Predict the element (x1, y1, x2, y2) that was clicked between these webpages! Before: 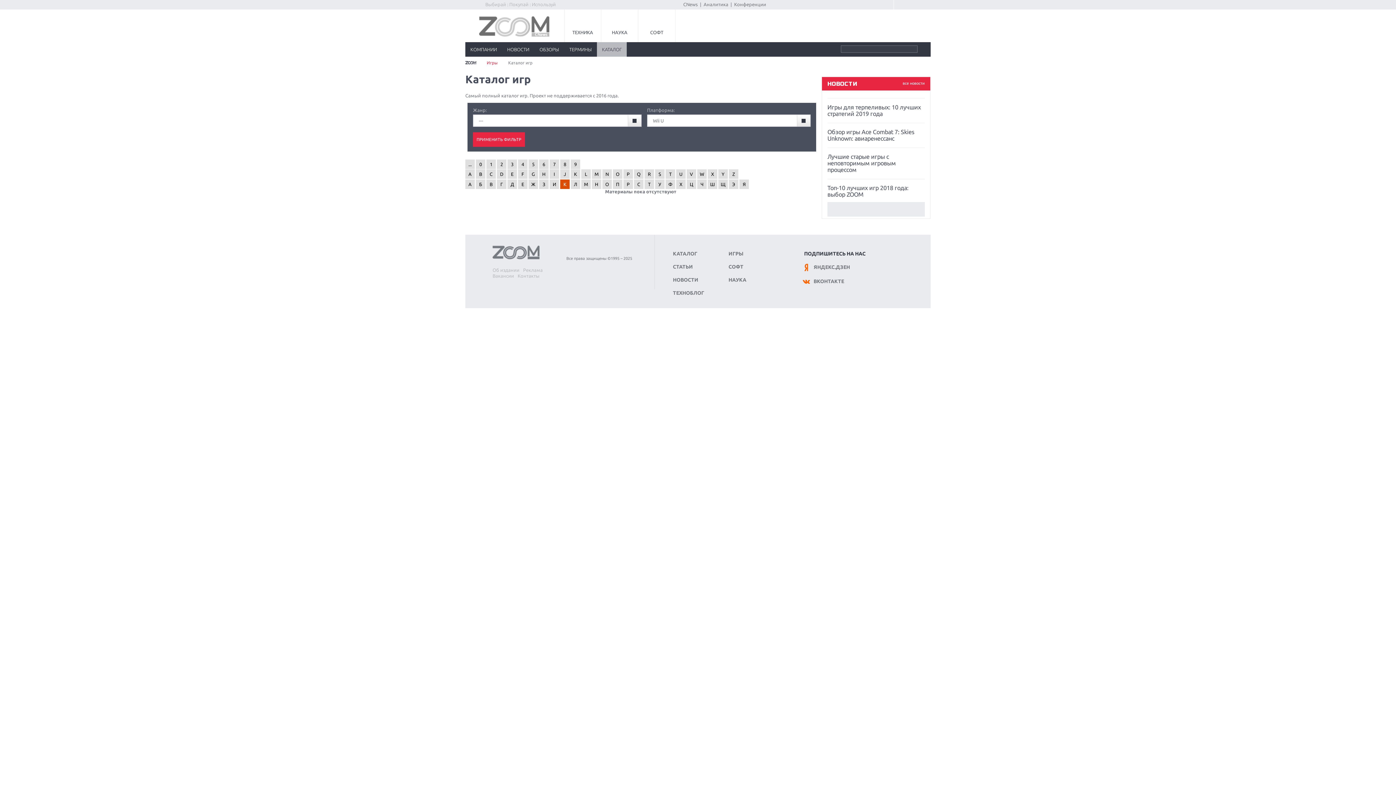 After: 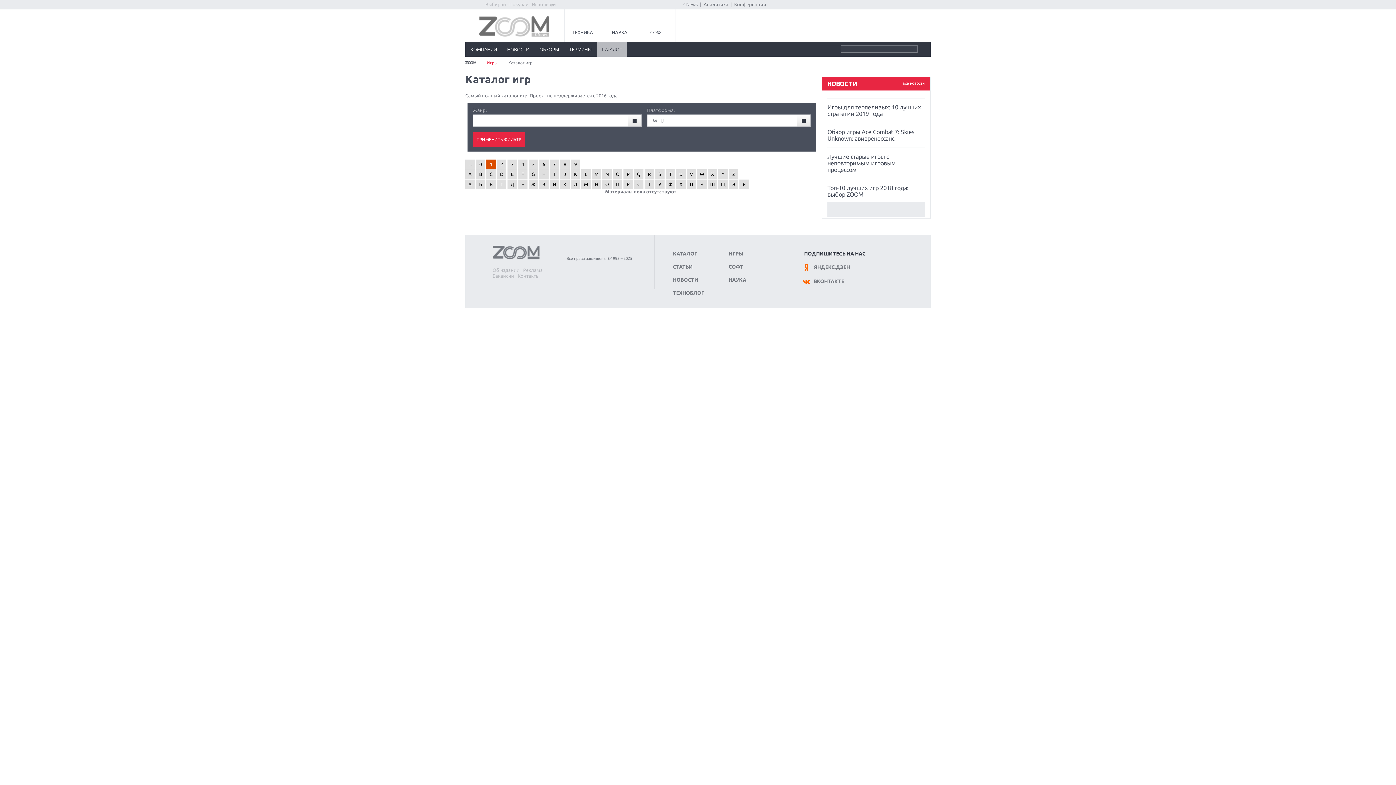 Action: bbox: (486, 159, 496, 168) label: 1